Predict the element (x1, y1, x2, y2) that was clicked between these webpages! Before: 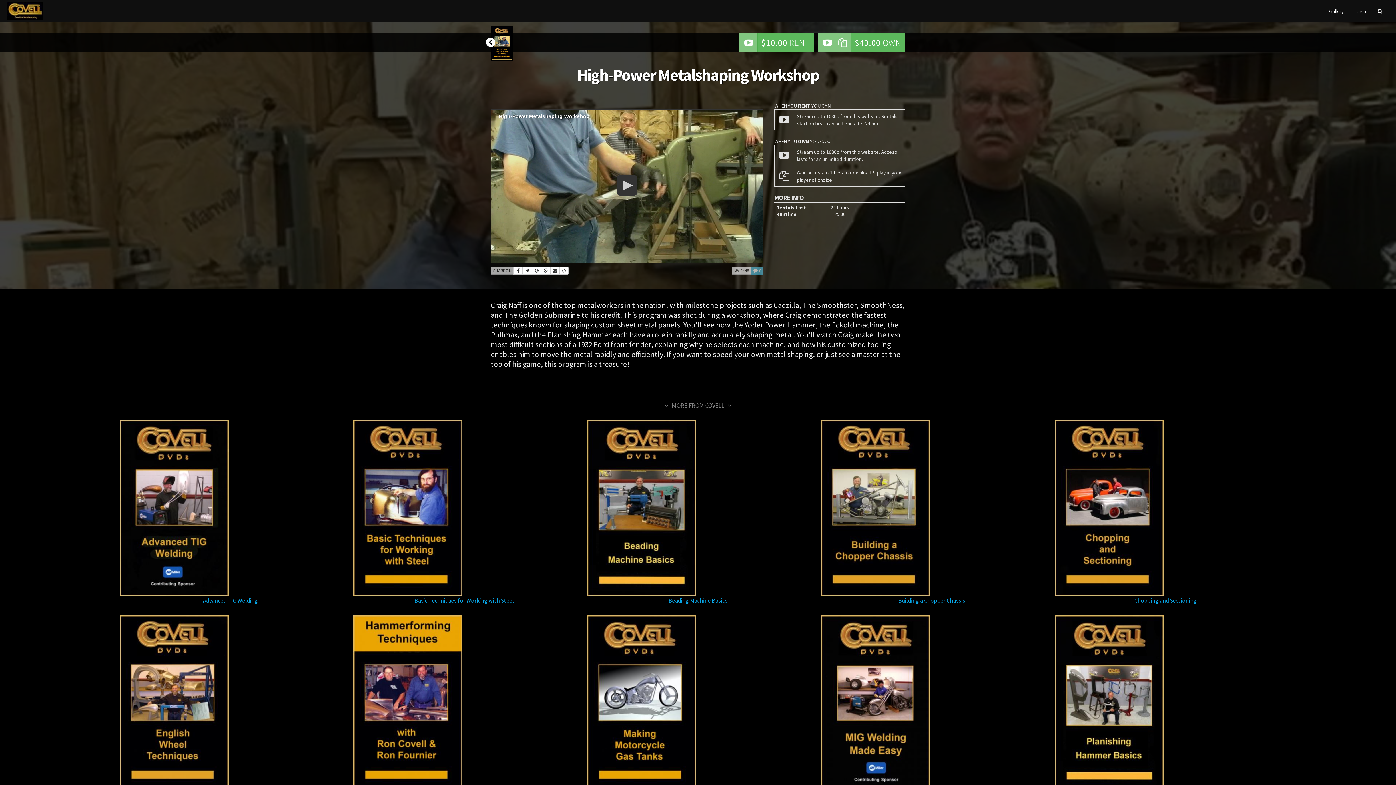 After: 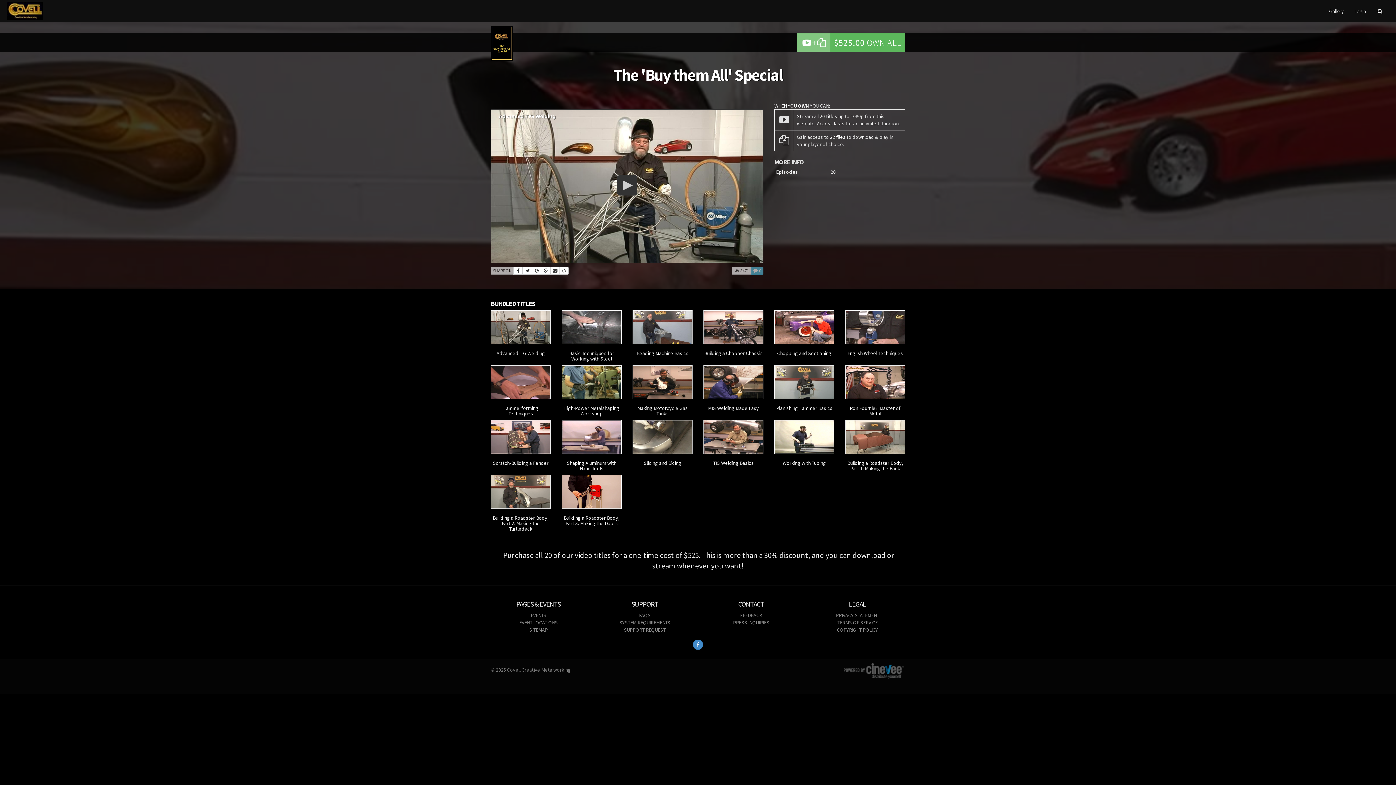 Action: bbox: (485, 37, 496, 47)